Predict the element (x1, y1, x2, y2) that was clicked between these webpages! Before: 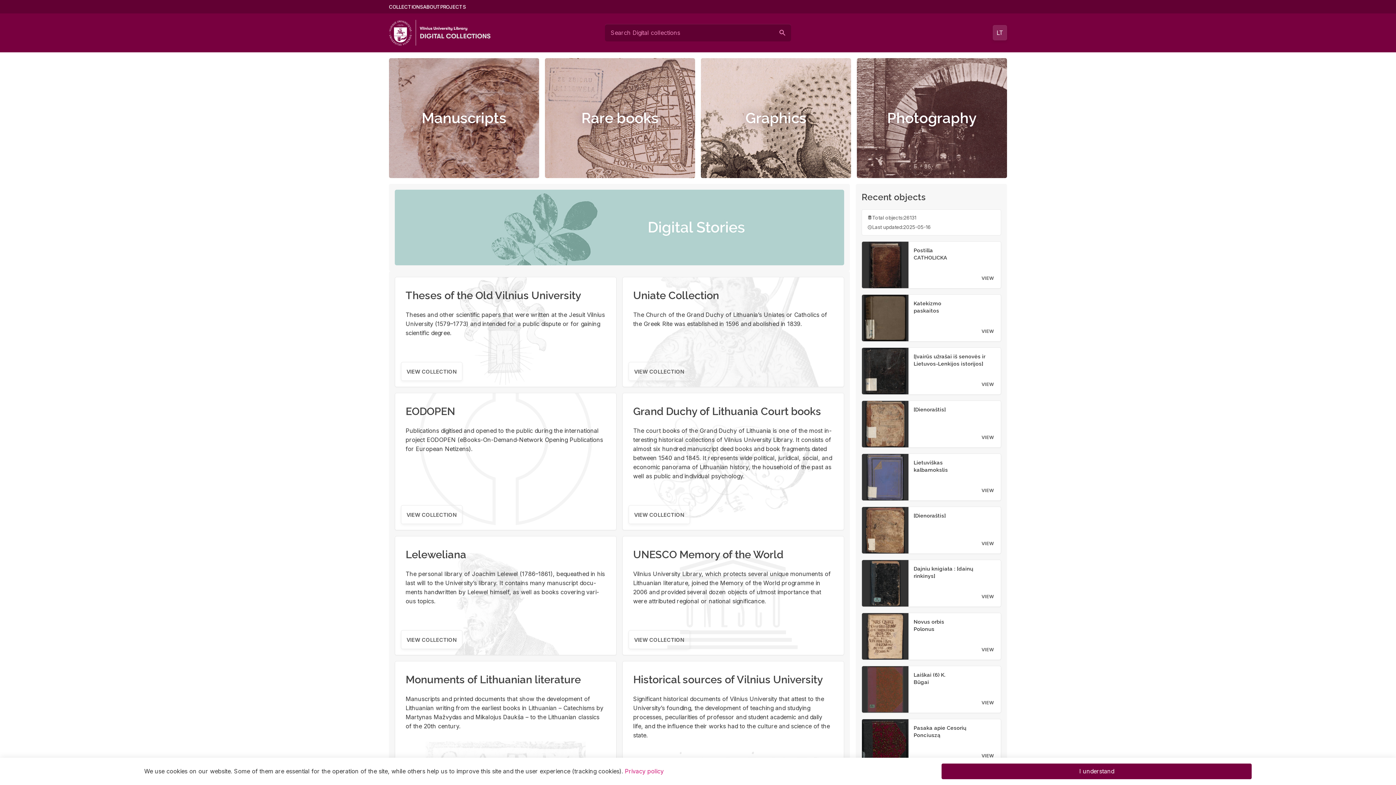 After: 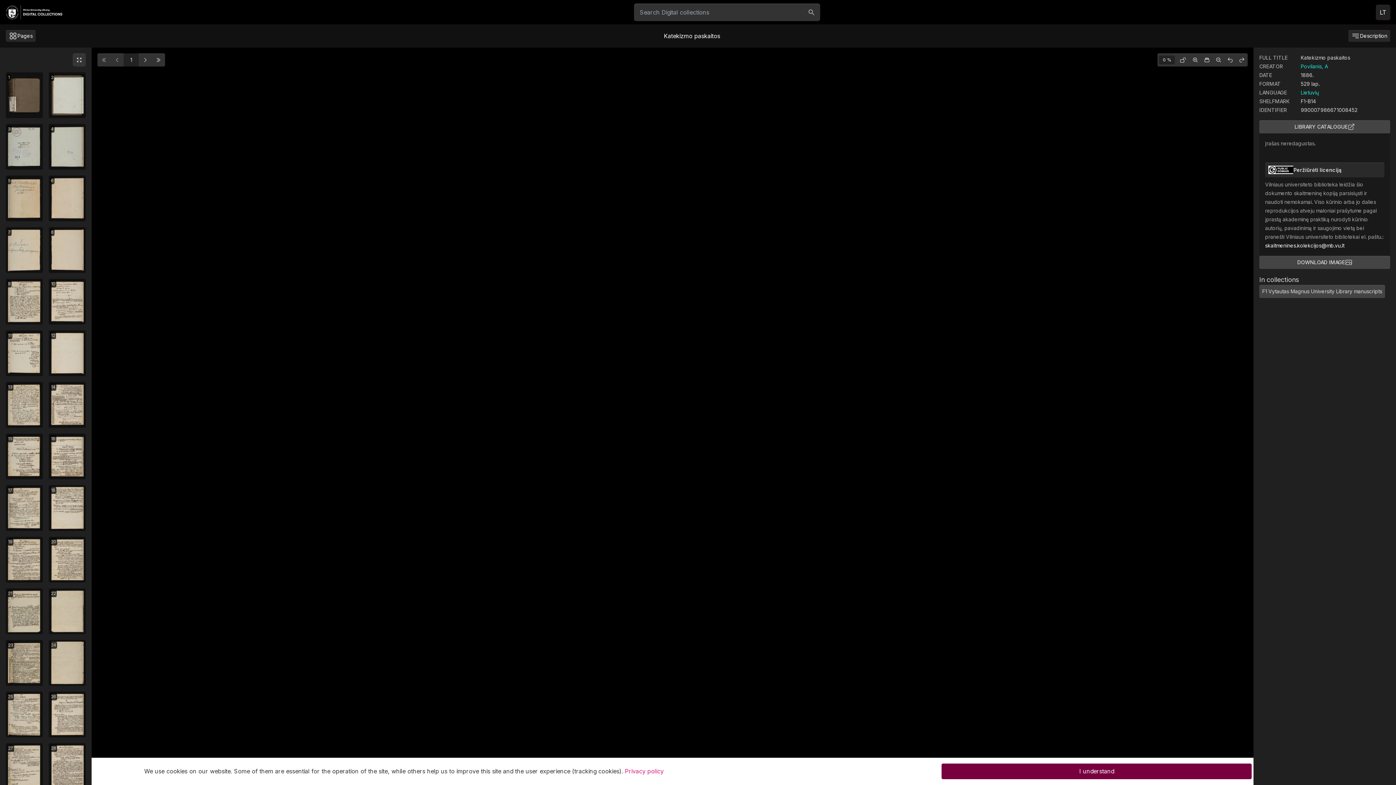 Action: label: VIEW bbox: (978, 324, 997, 338)